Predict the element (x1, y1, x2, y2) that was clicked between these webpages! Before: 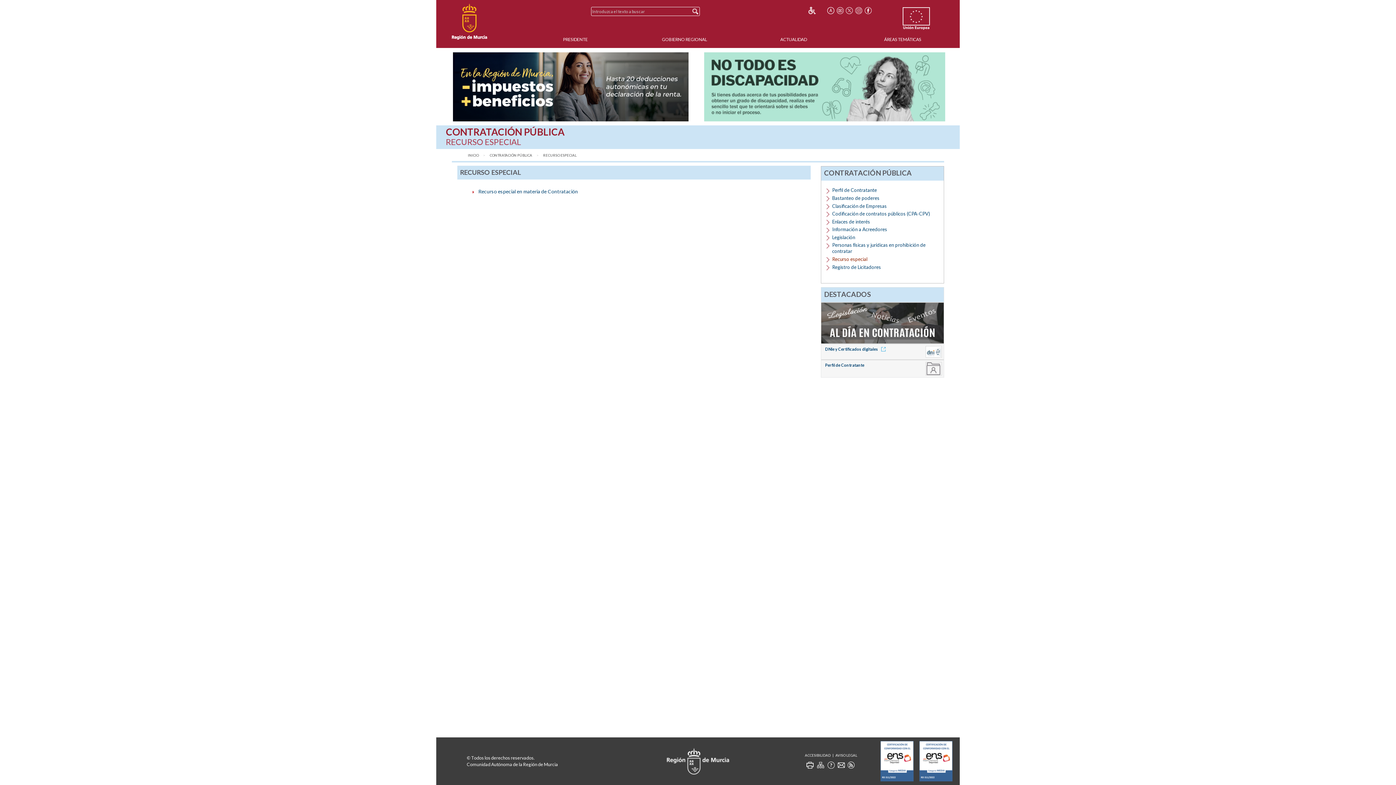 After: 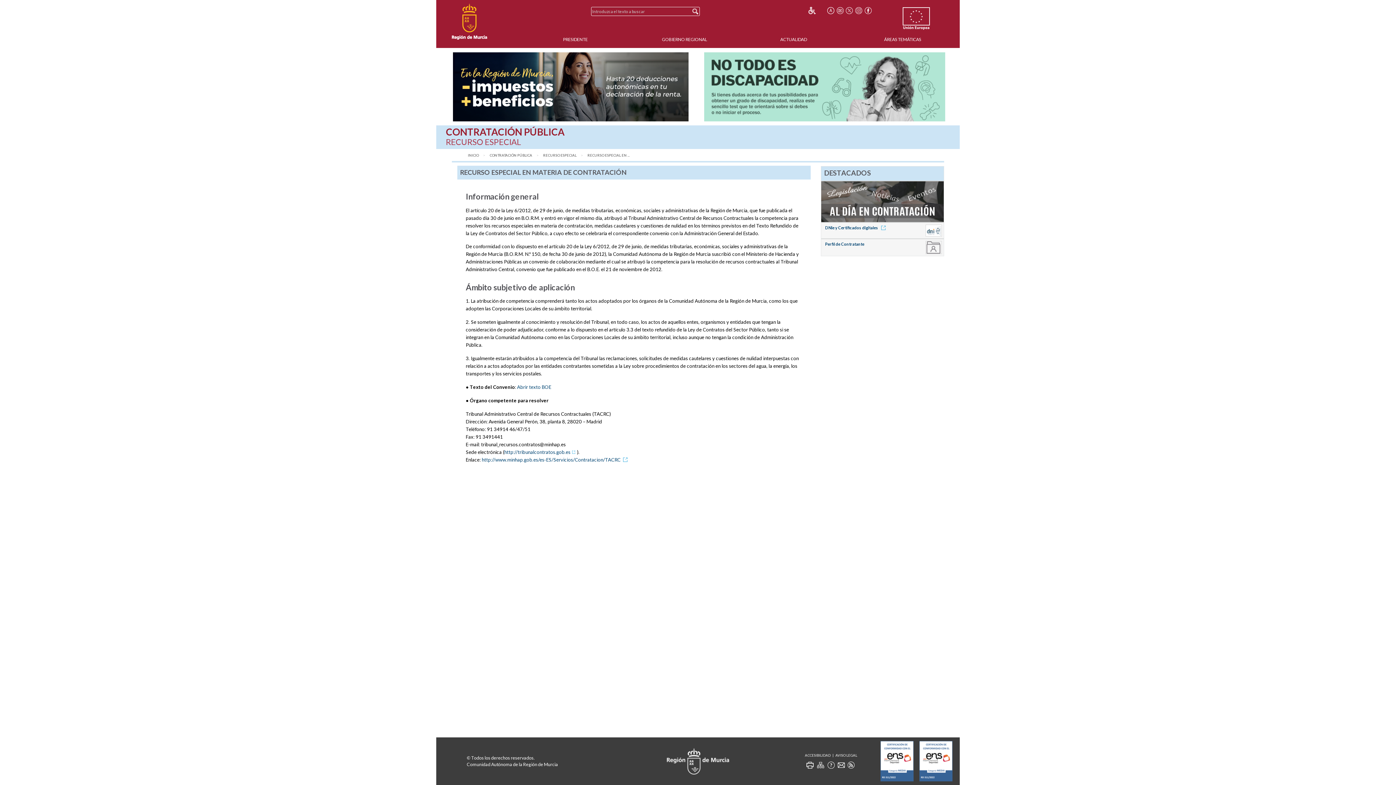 Action: label: Recurso especial en materia de Contratación bbox: (478, 188, 578, 194)